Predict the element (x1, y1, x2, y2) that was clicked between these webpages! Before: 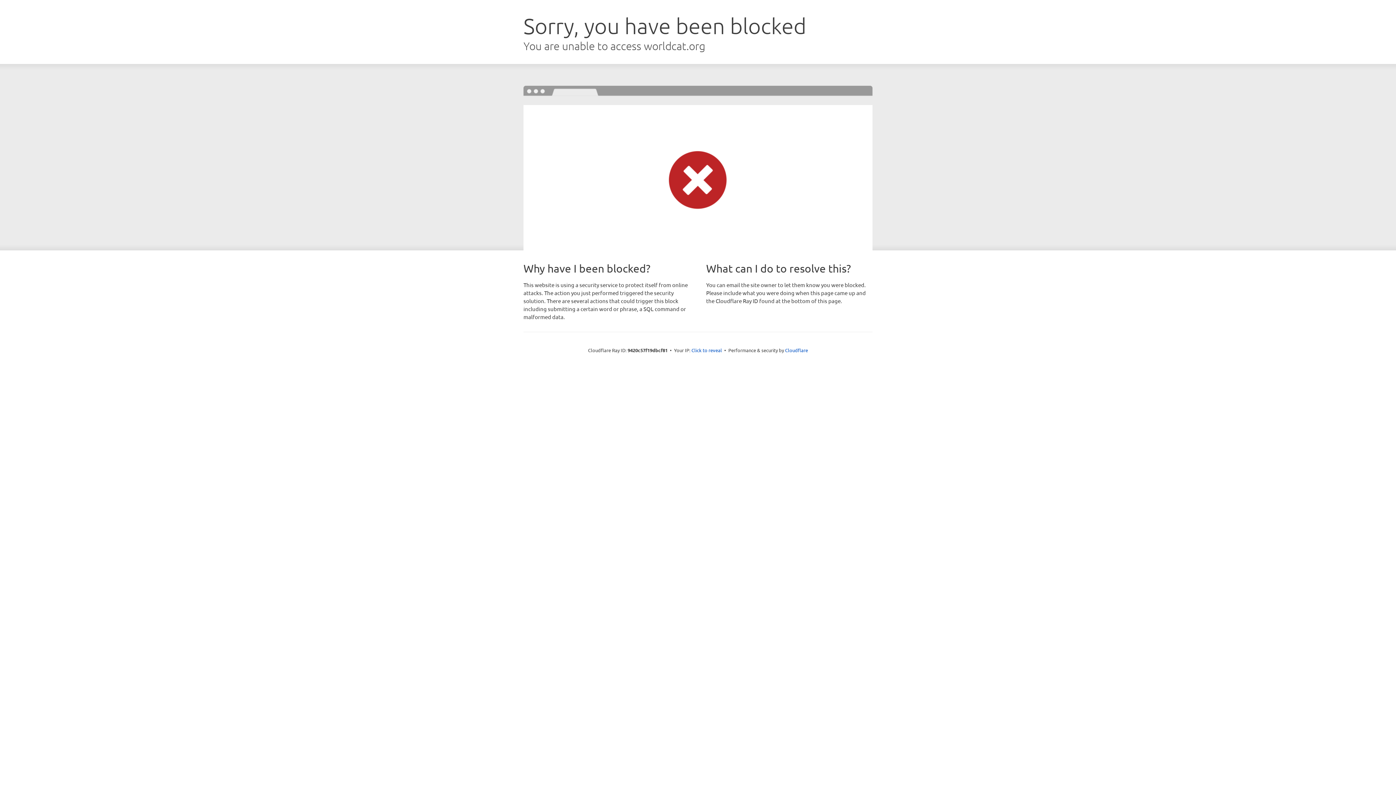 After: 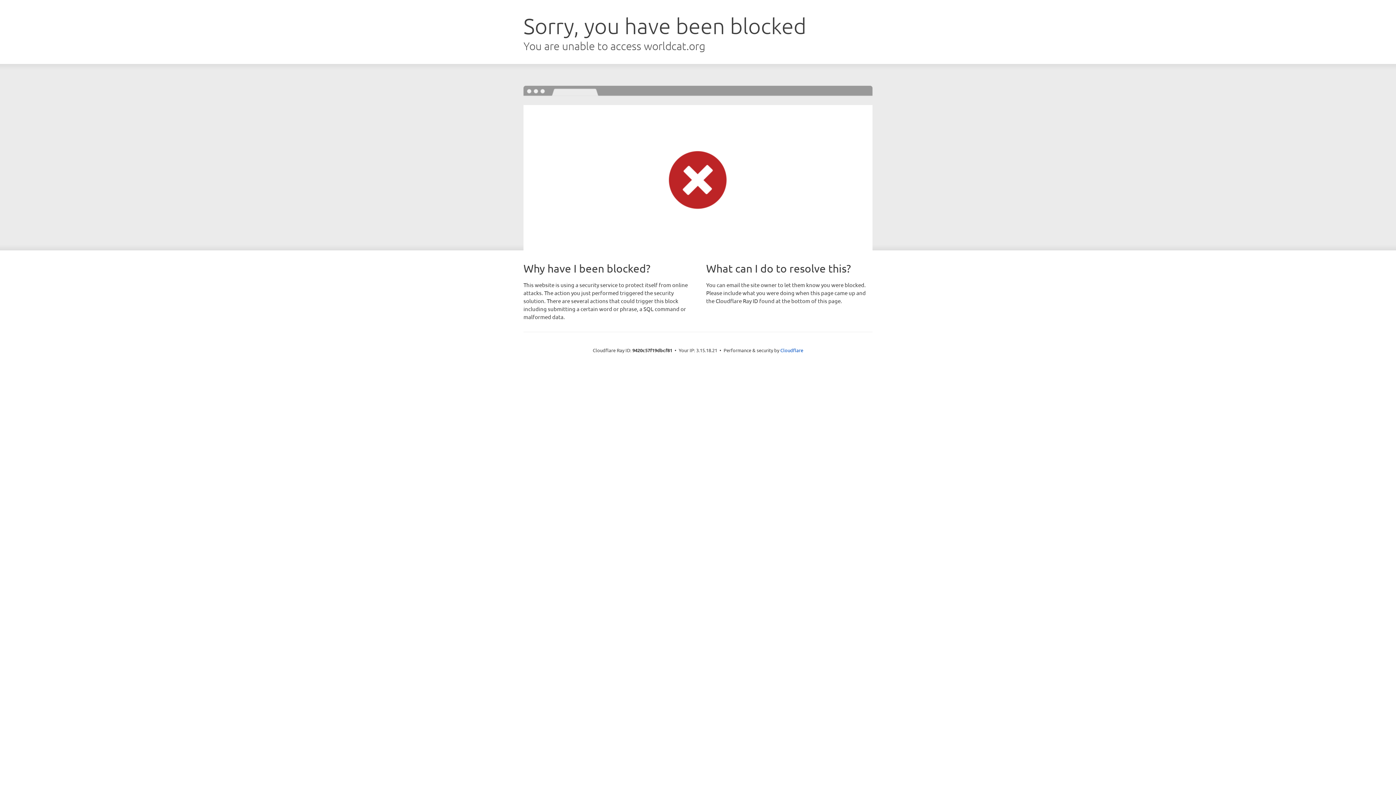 Action: label: Click to reveal bbox: (691, 346, 722, 353)